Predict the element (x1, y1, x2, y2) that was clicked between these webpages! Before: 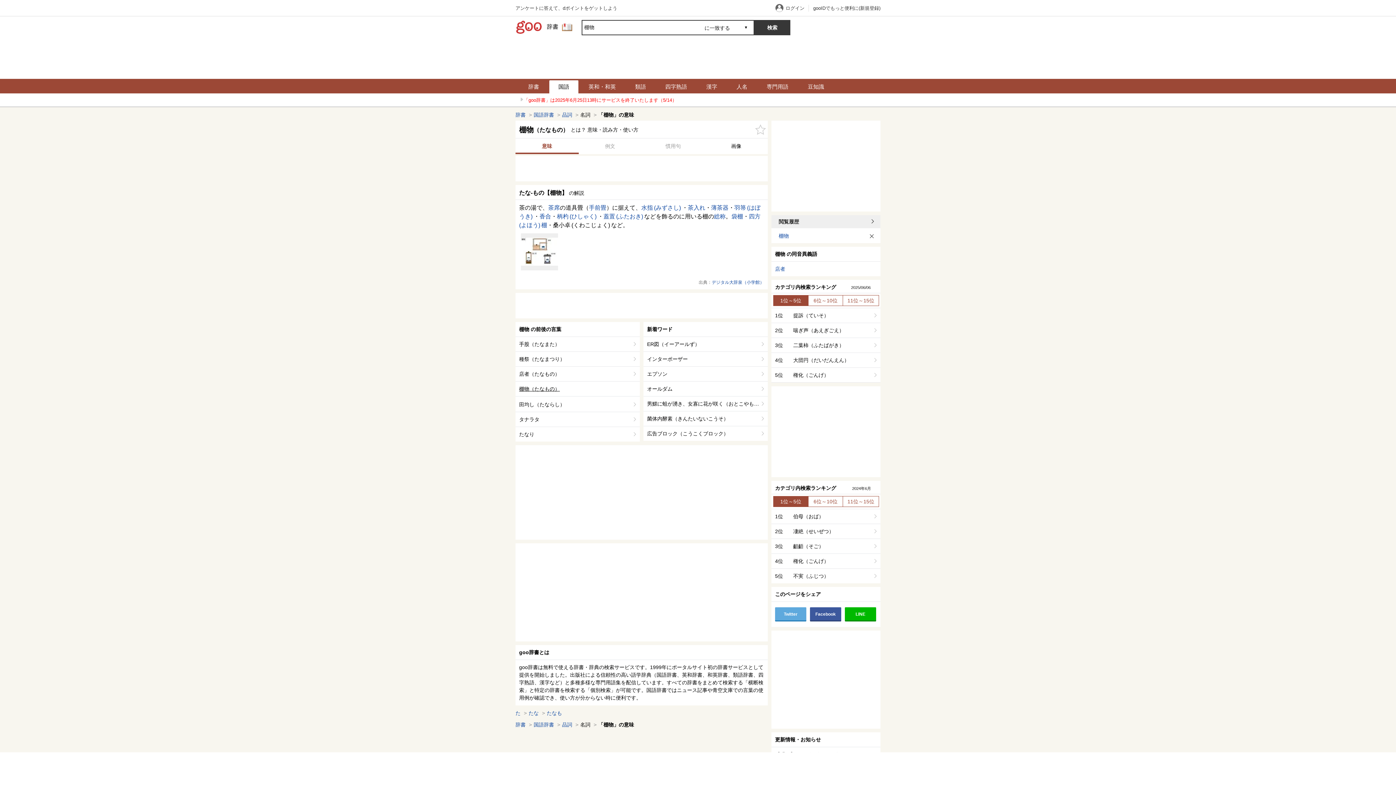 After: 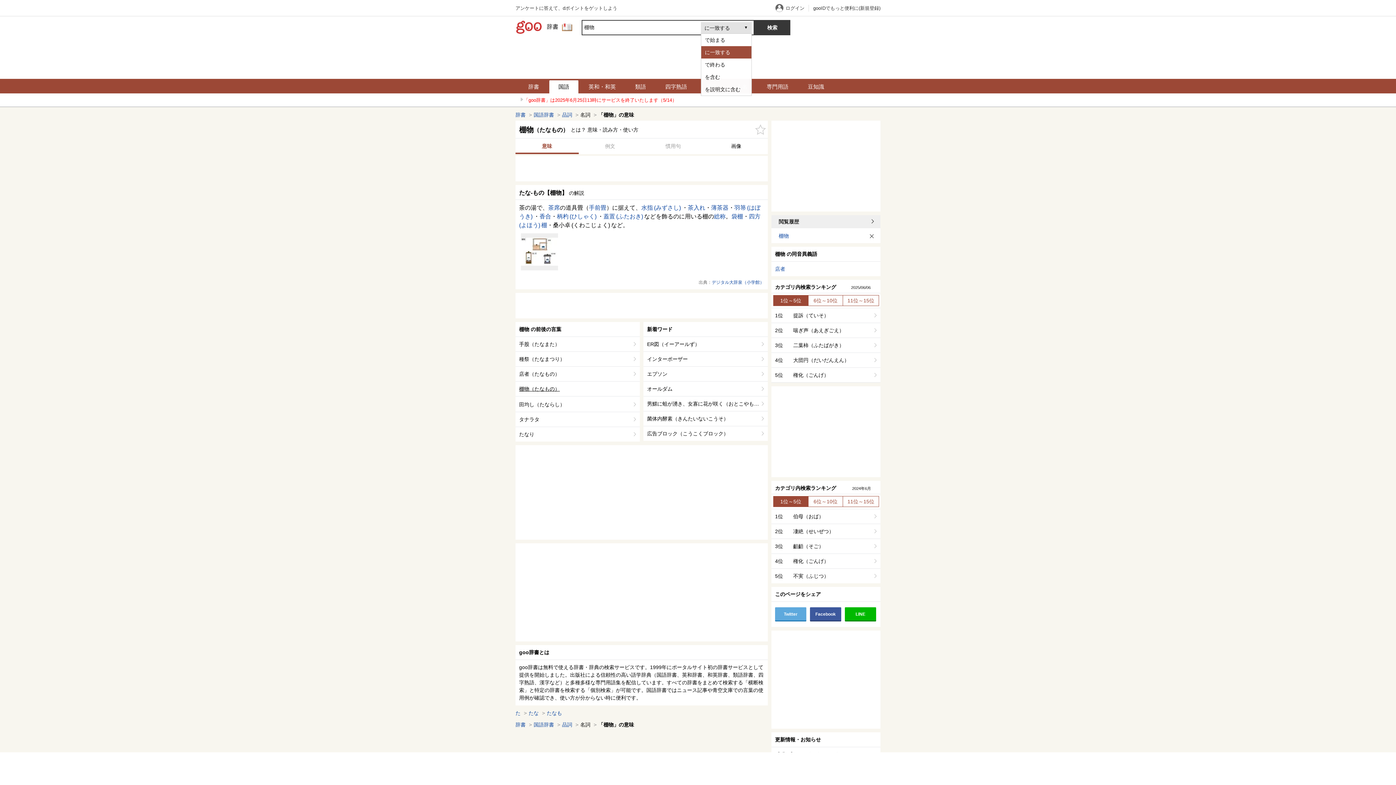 Action: bbox: (701, 22, 752, 33) label: に一致する